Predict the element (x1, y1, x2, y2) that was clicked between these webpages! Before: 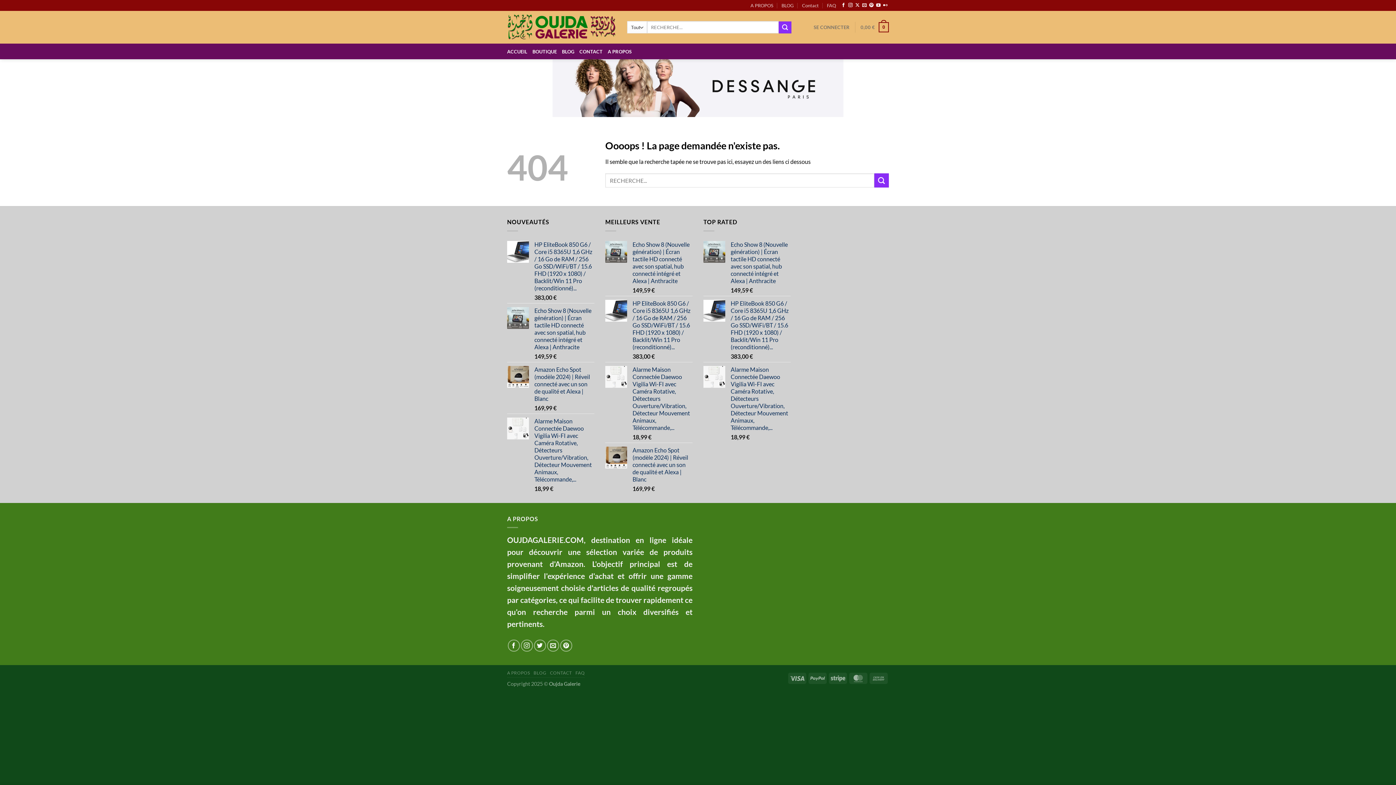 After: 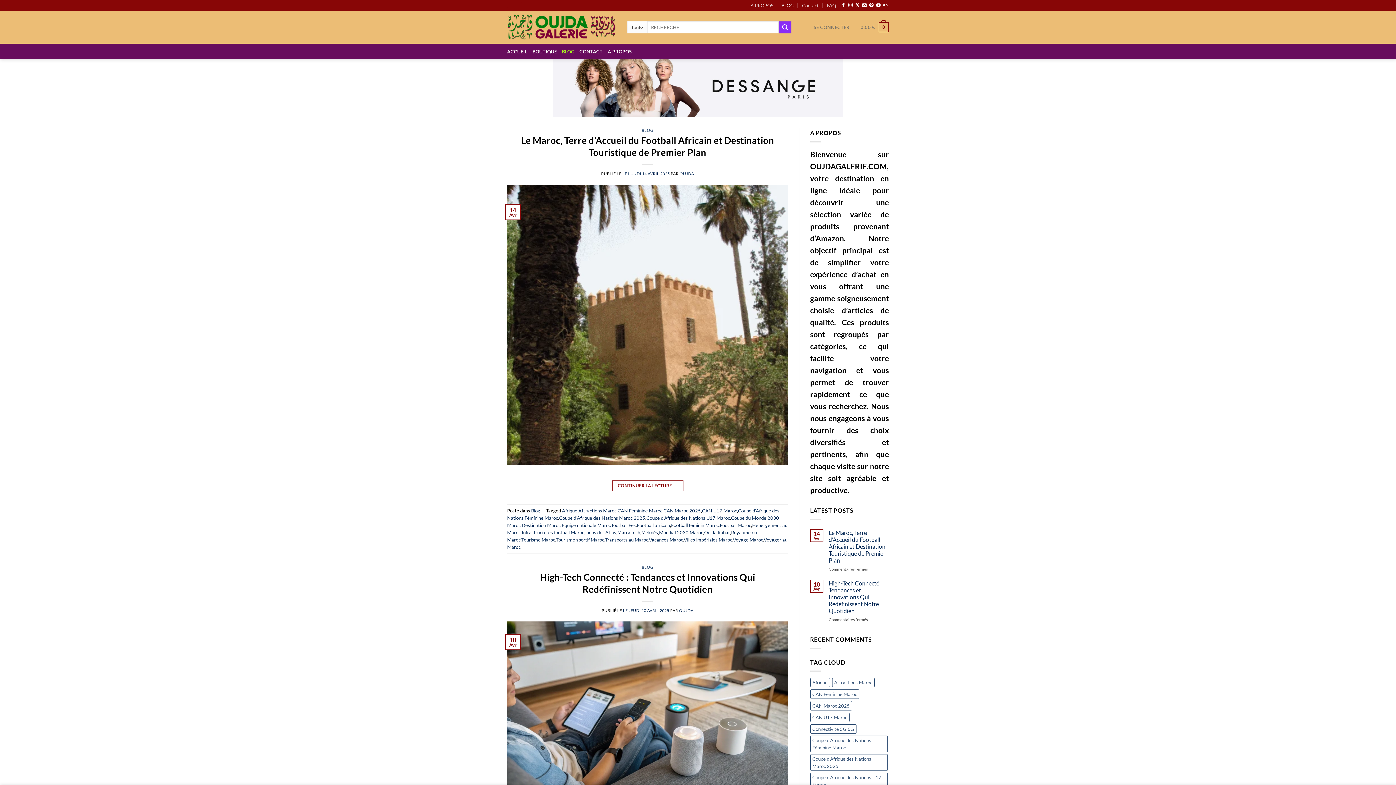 Action: label: BLOG bbox: (533, 670, 546, 676)